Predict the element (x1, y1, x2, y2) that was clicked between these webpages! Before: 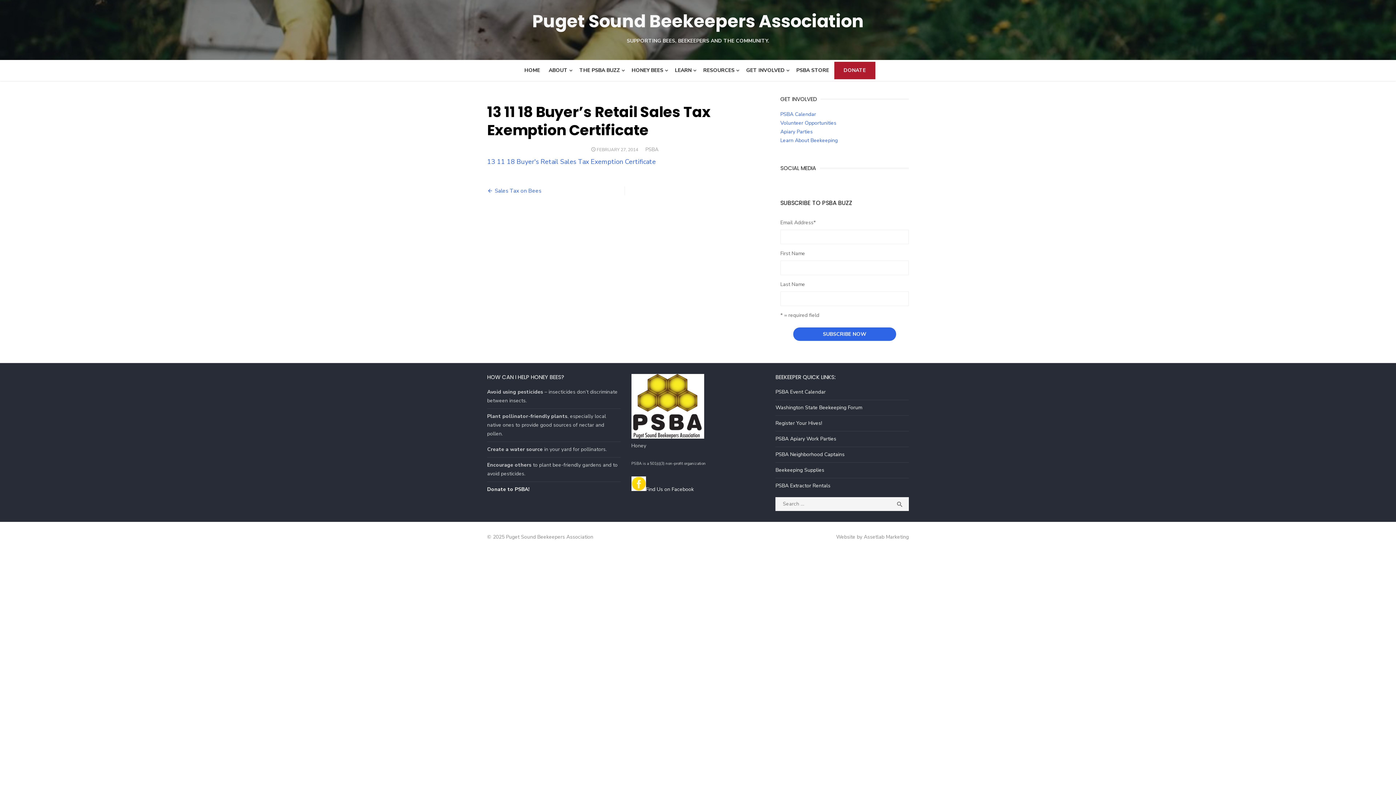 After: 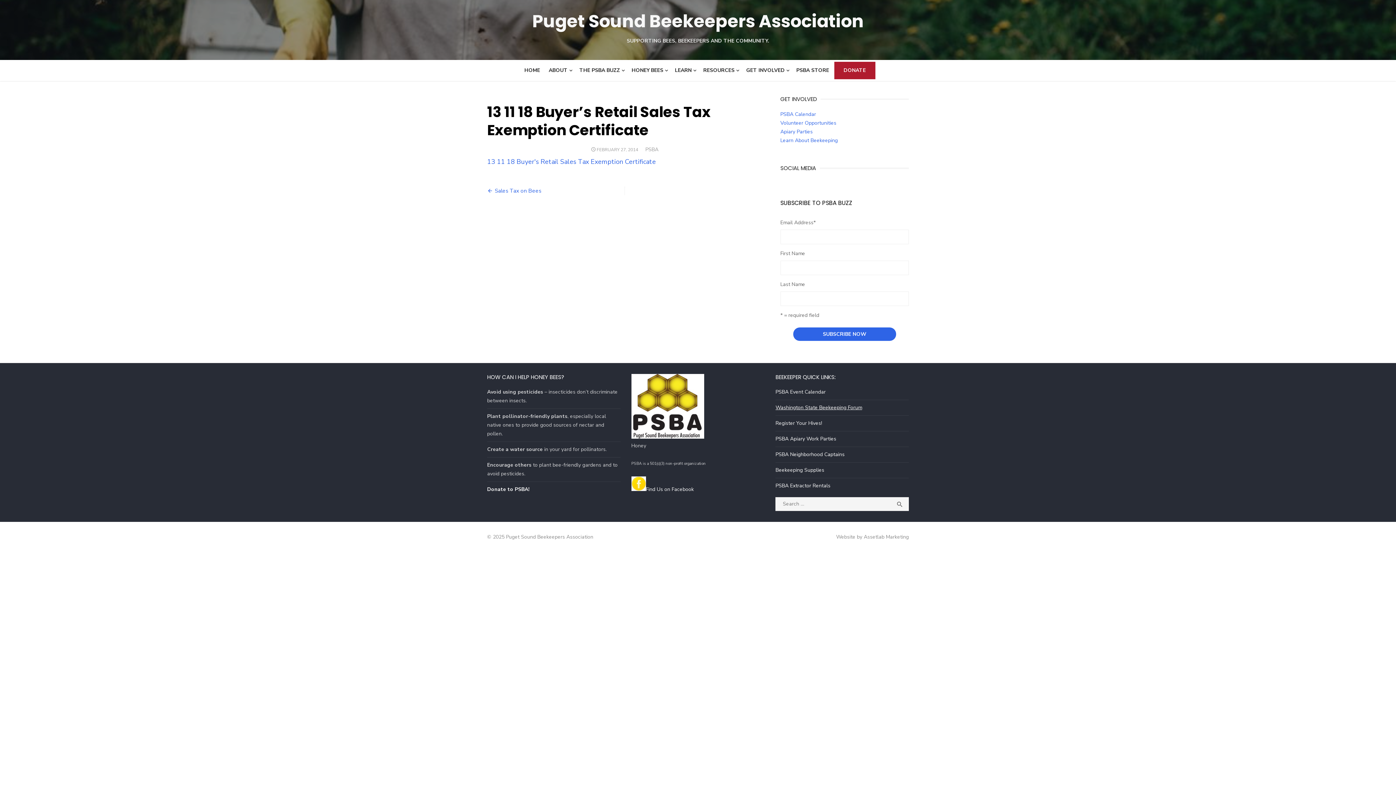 Action: bbox: (775, 404, 862, 411) label: Washington State Beekeeping Forum